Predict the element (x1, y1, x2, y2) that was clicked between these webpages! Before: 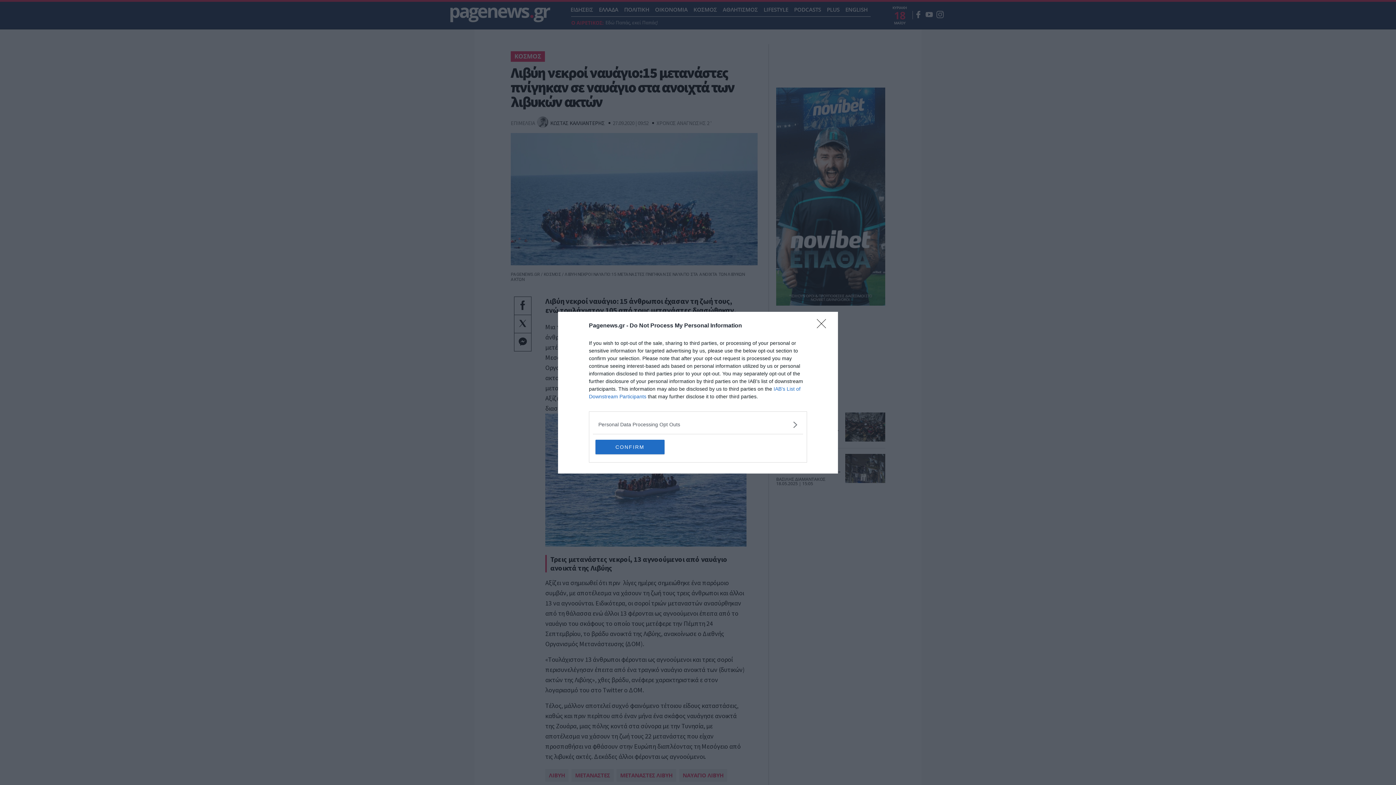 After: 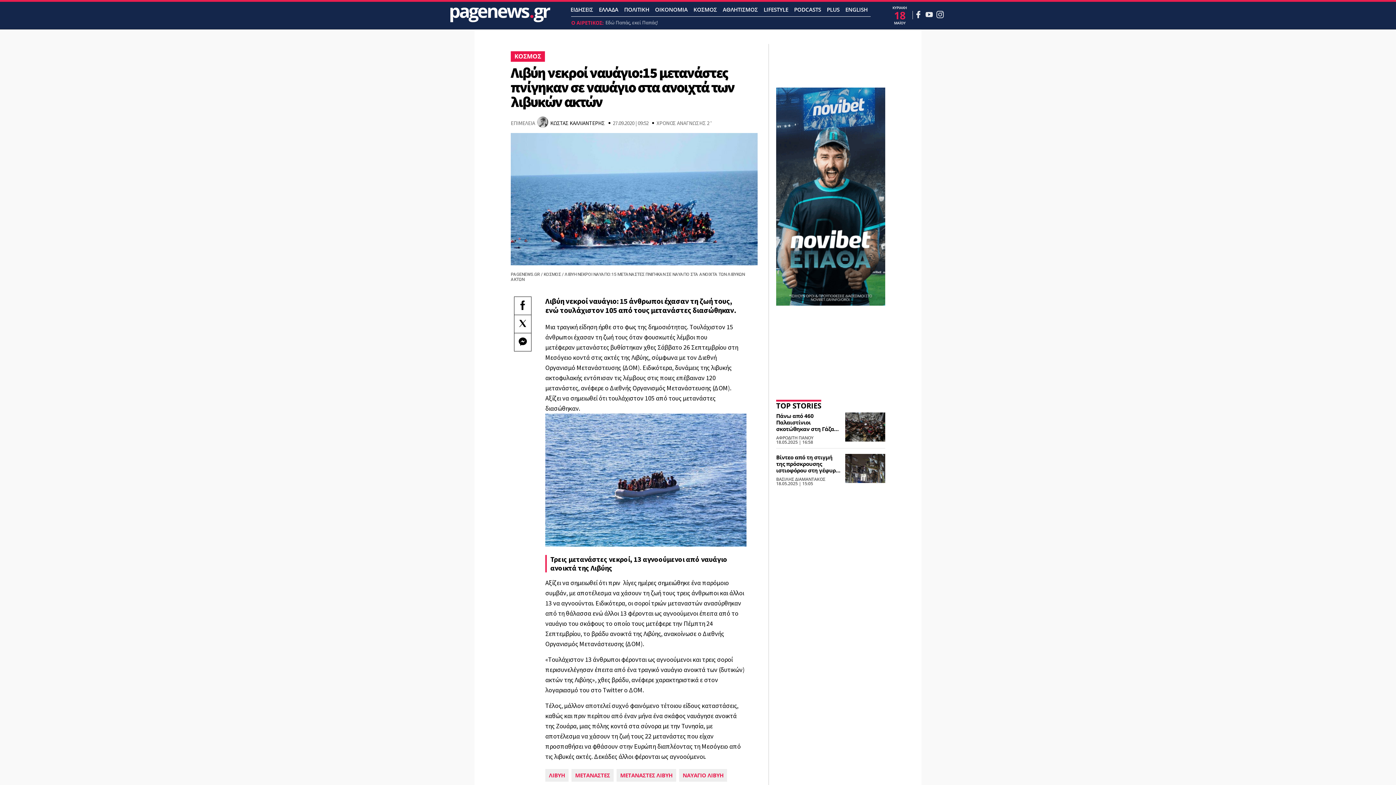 Action: label: Close bbox: (817, 319, 830, 332)